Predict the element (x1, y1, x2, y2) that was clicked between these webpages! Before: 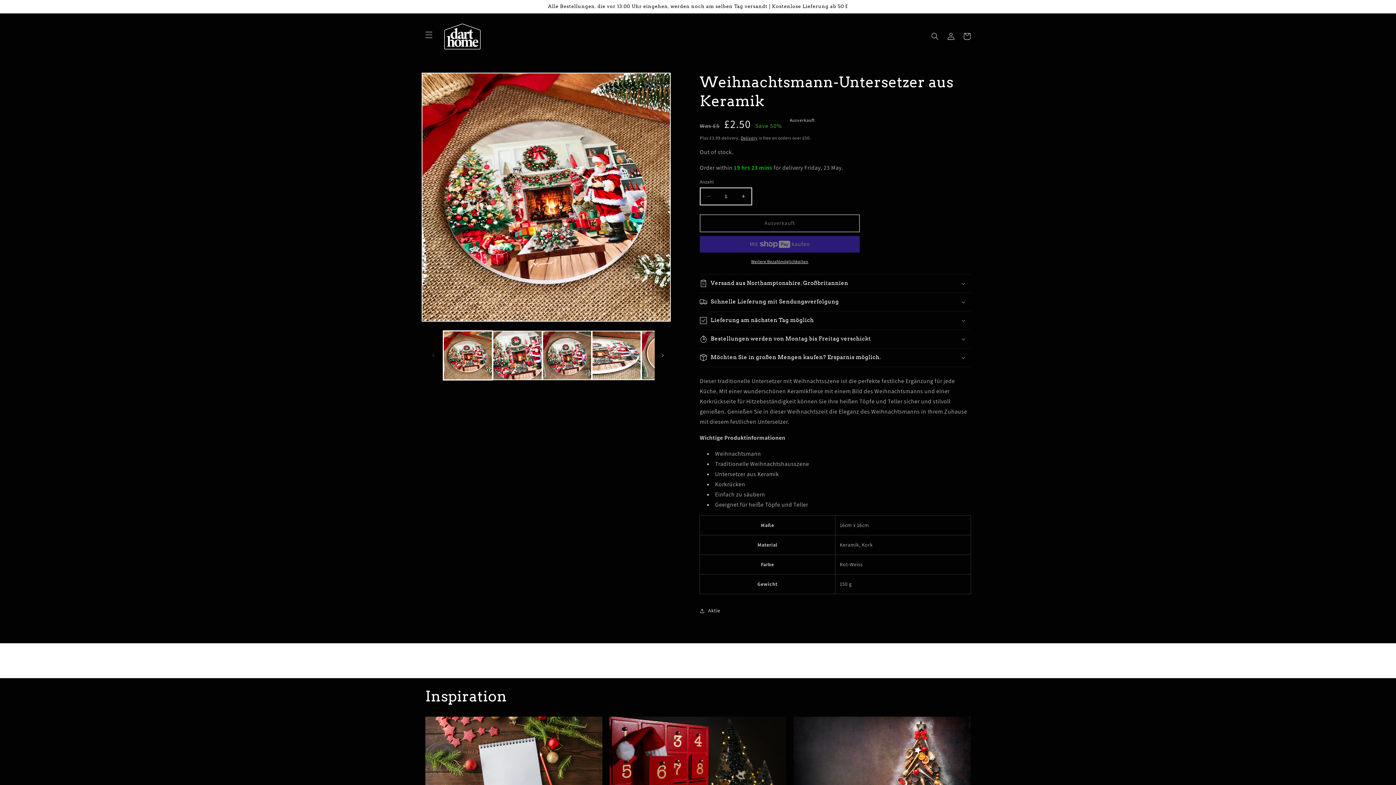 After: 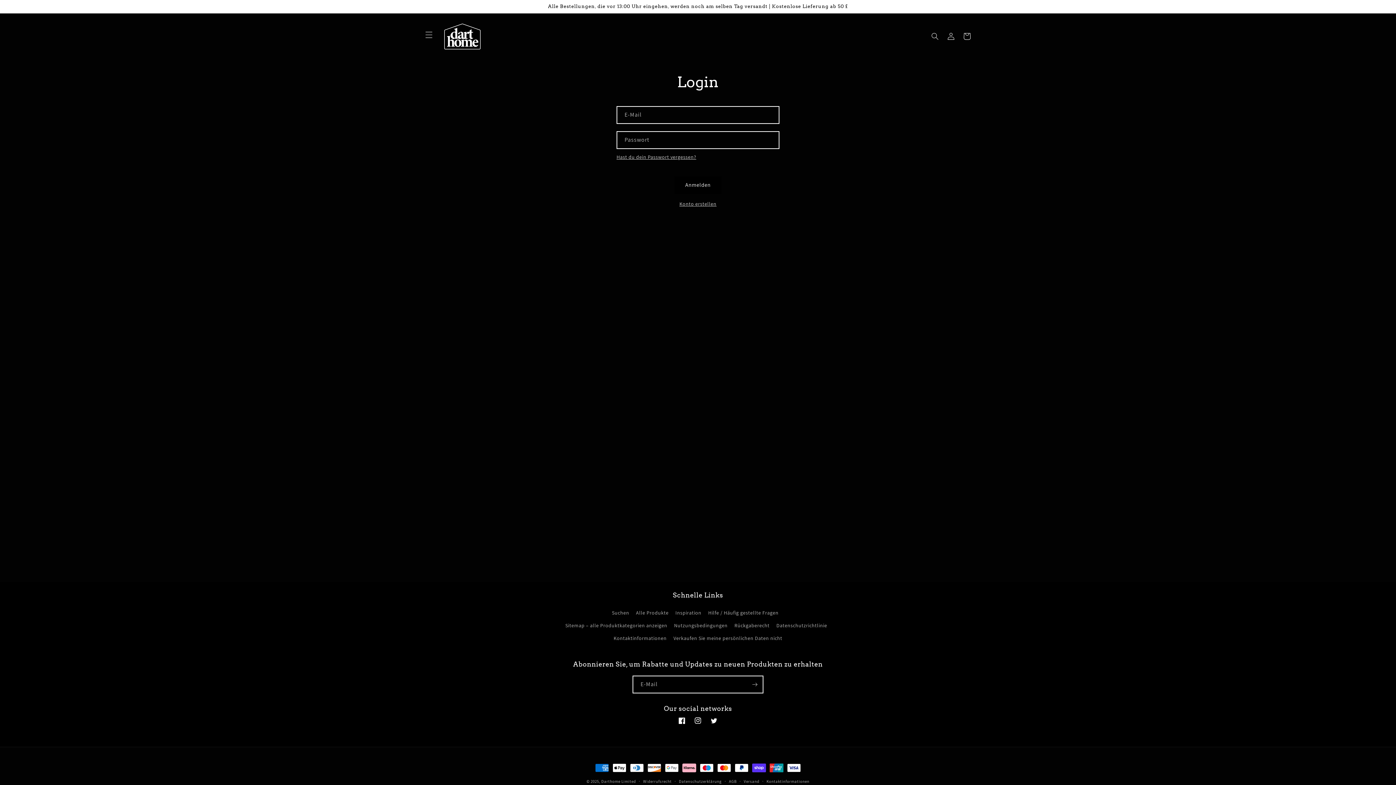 Action: label: Einloggen bbox: (943, 28, 959, 44)